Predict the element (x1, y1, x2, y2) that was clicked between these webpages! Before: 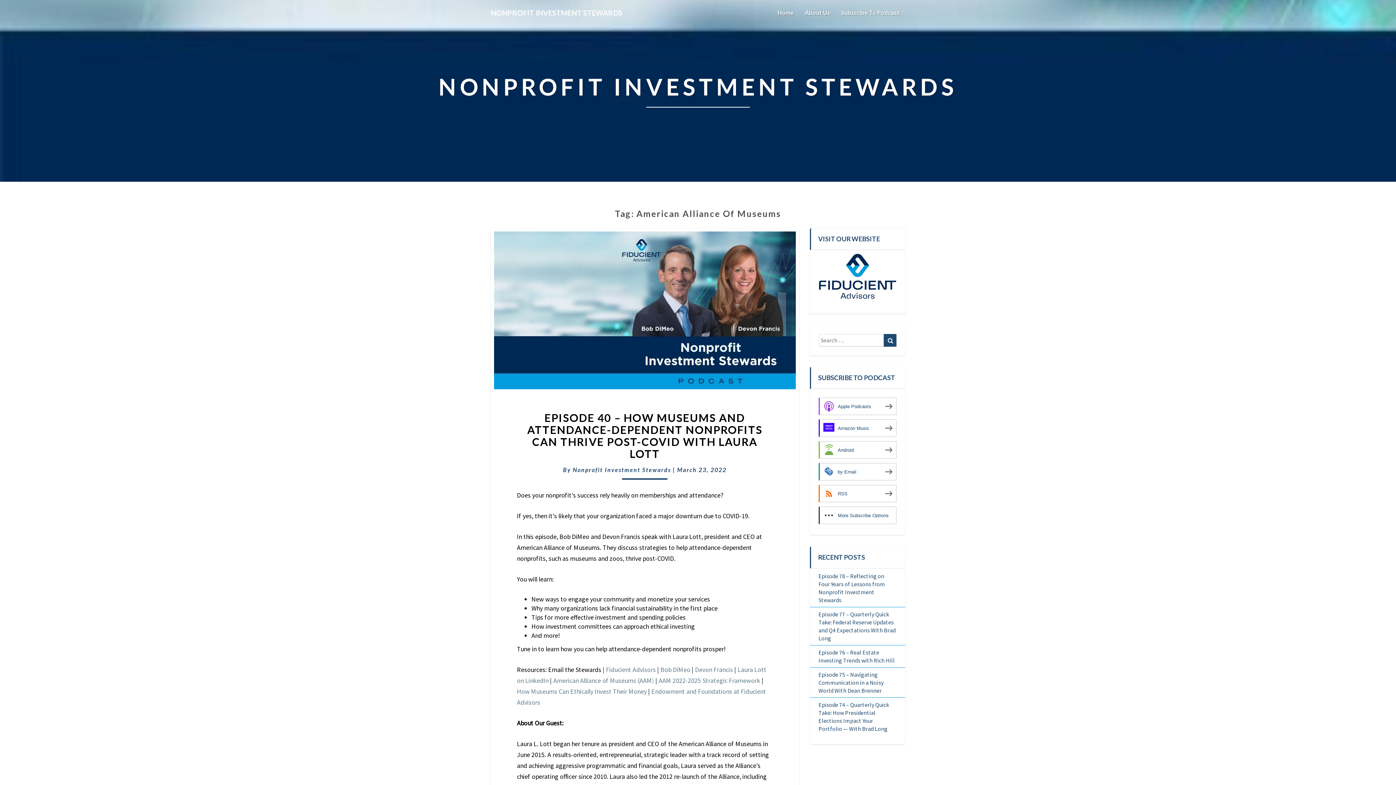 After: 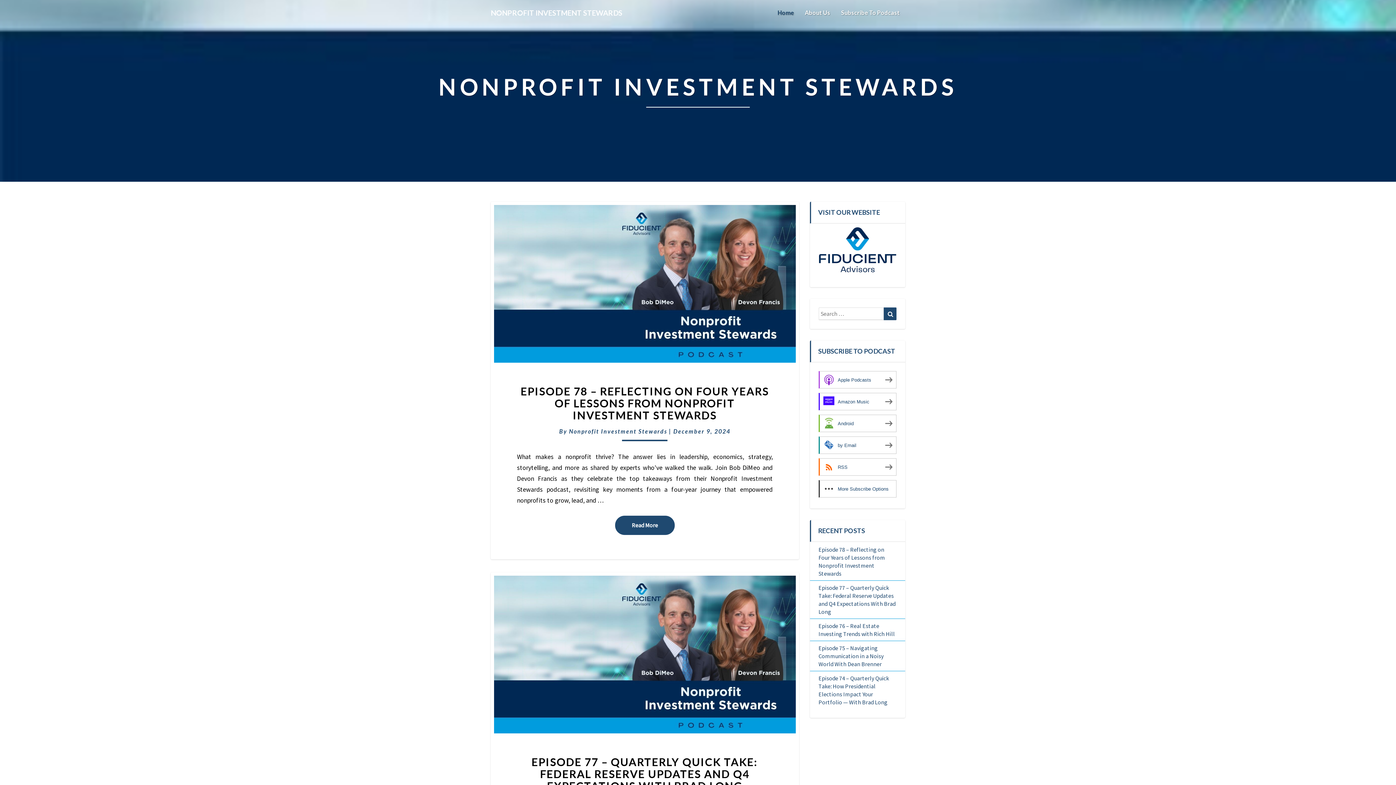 Action: label: Nonprofit Investment Stewards bbox: (573, 466, 671, 473)